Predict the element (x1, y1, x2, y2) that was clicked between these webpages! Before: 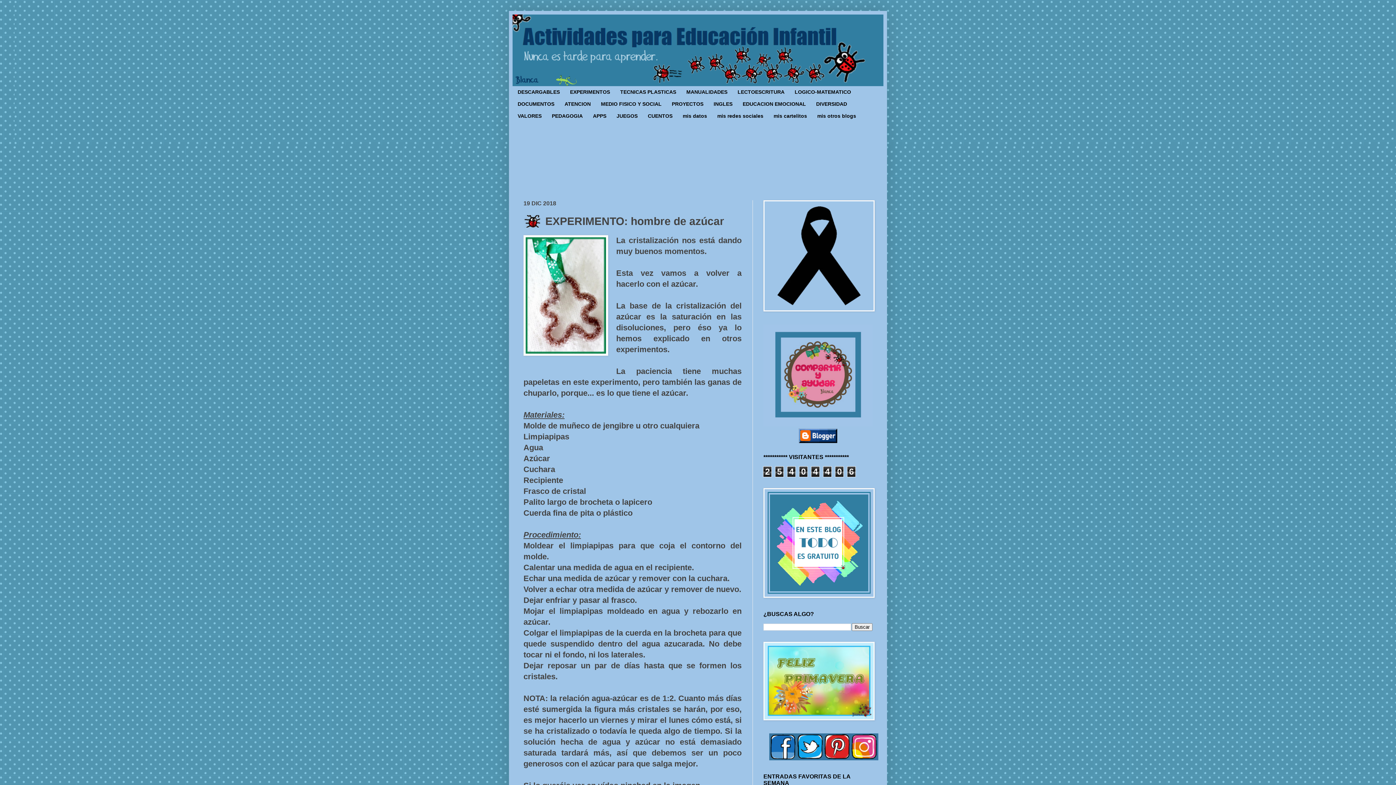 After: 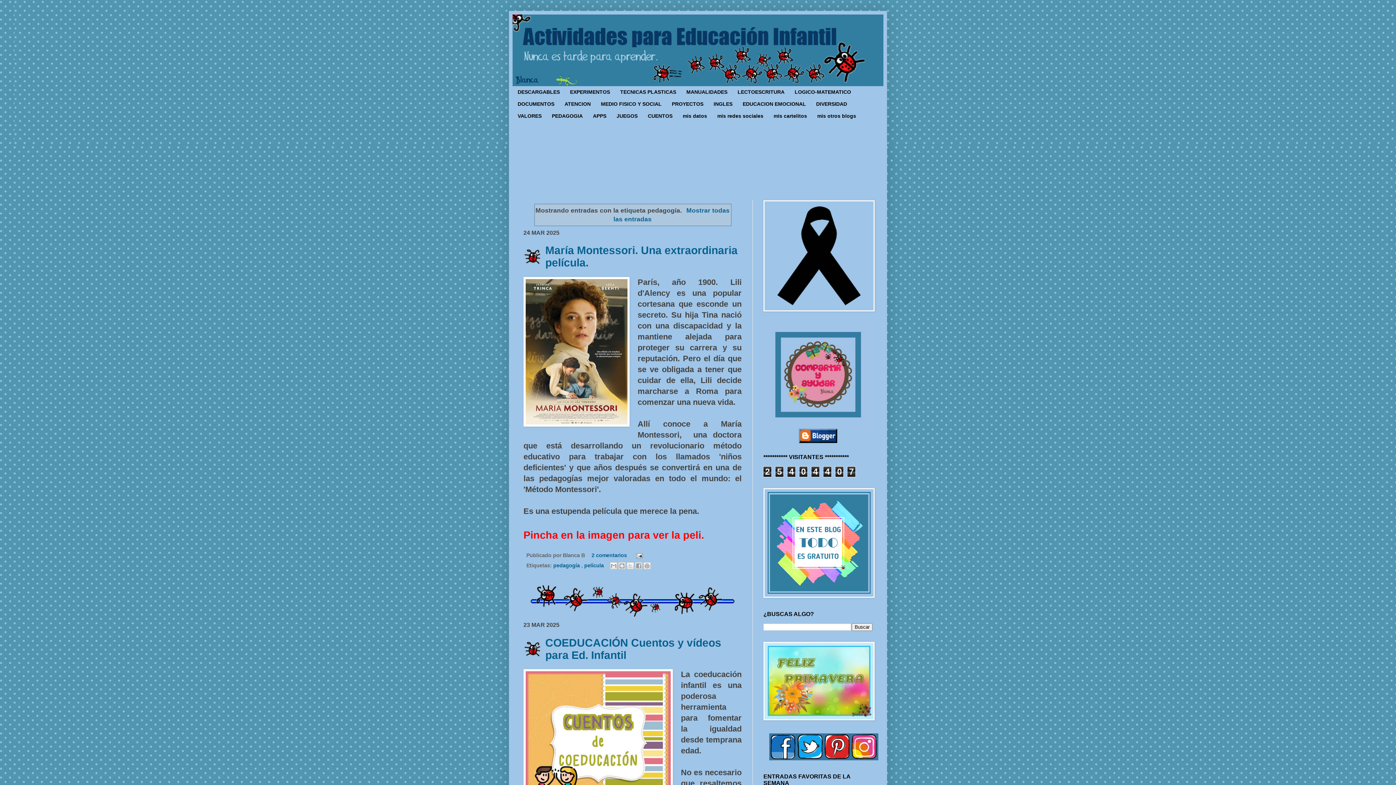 Action: label: PEDAGOGIA bbox: (546, 110, 588, 121)